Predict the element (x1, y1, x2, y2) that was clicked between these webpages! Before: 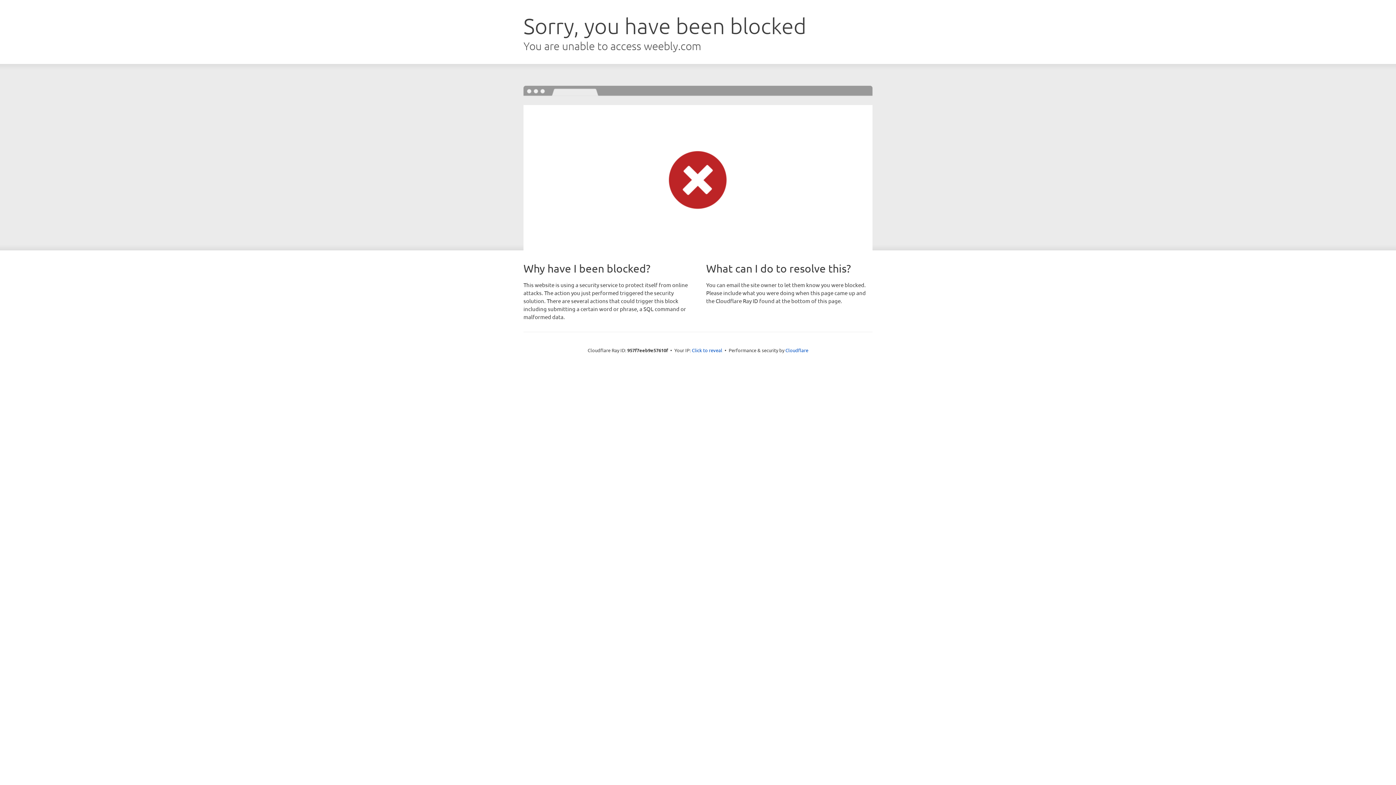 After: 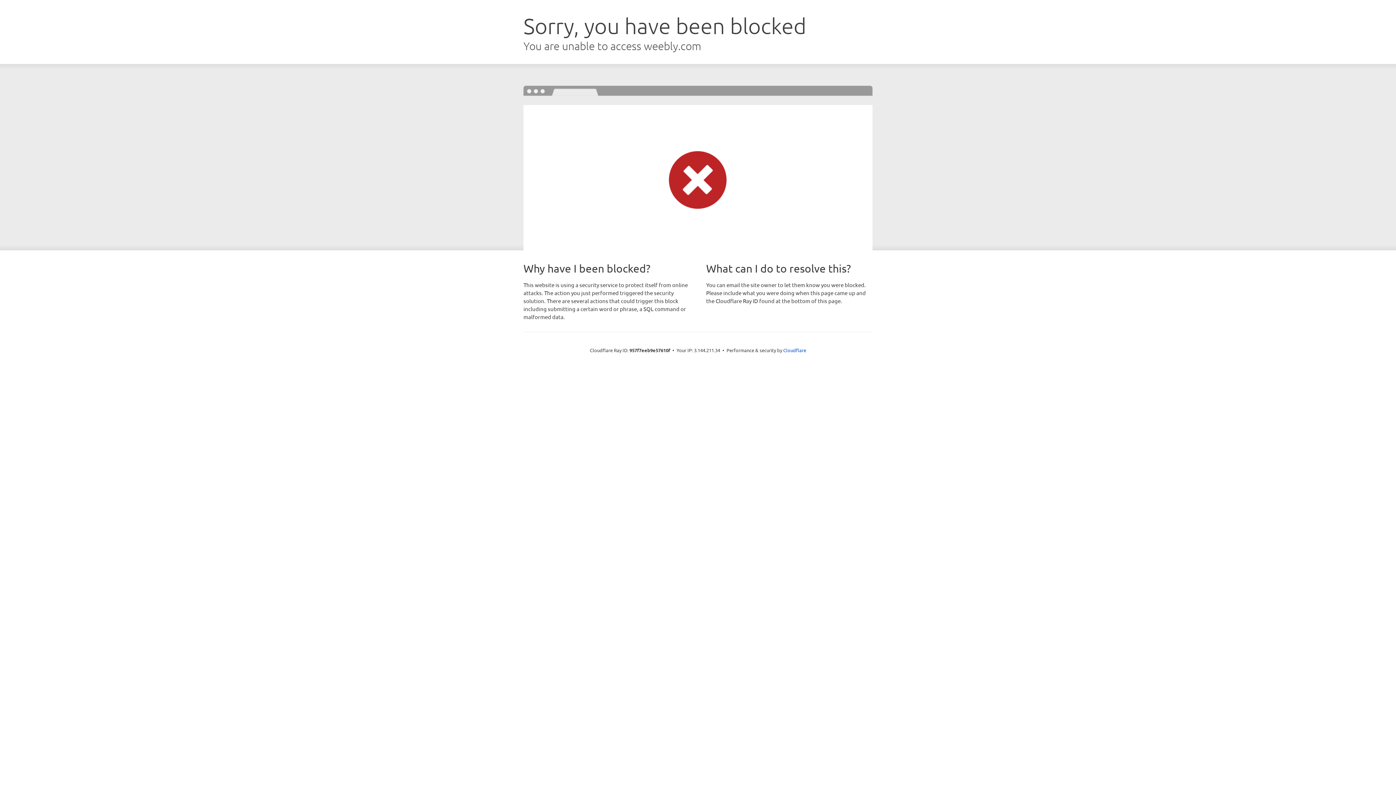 Action: label: Click to reveal bbox: (692, 346, 722, 353)